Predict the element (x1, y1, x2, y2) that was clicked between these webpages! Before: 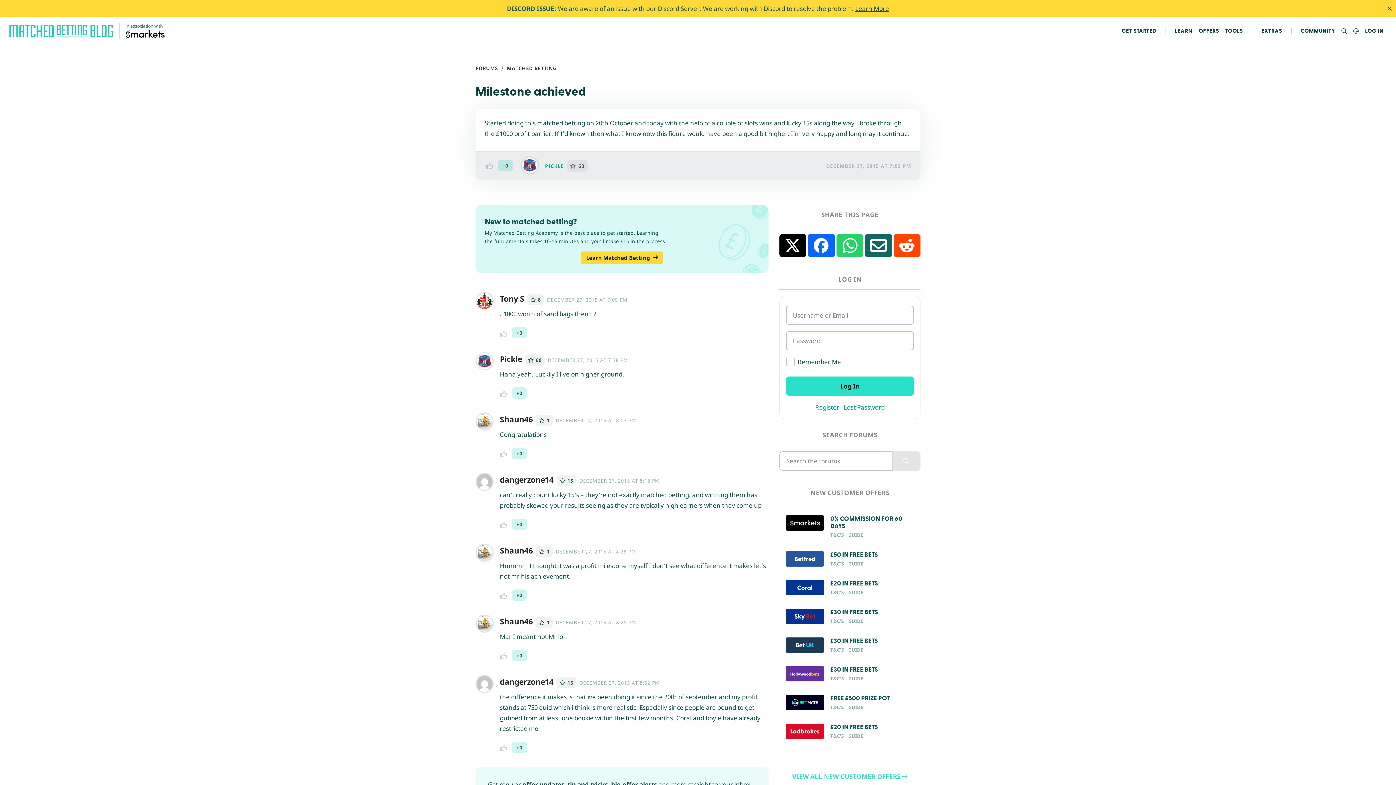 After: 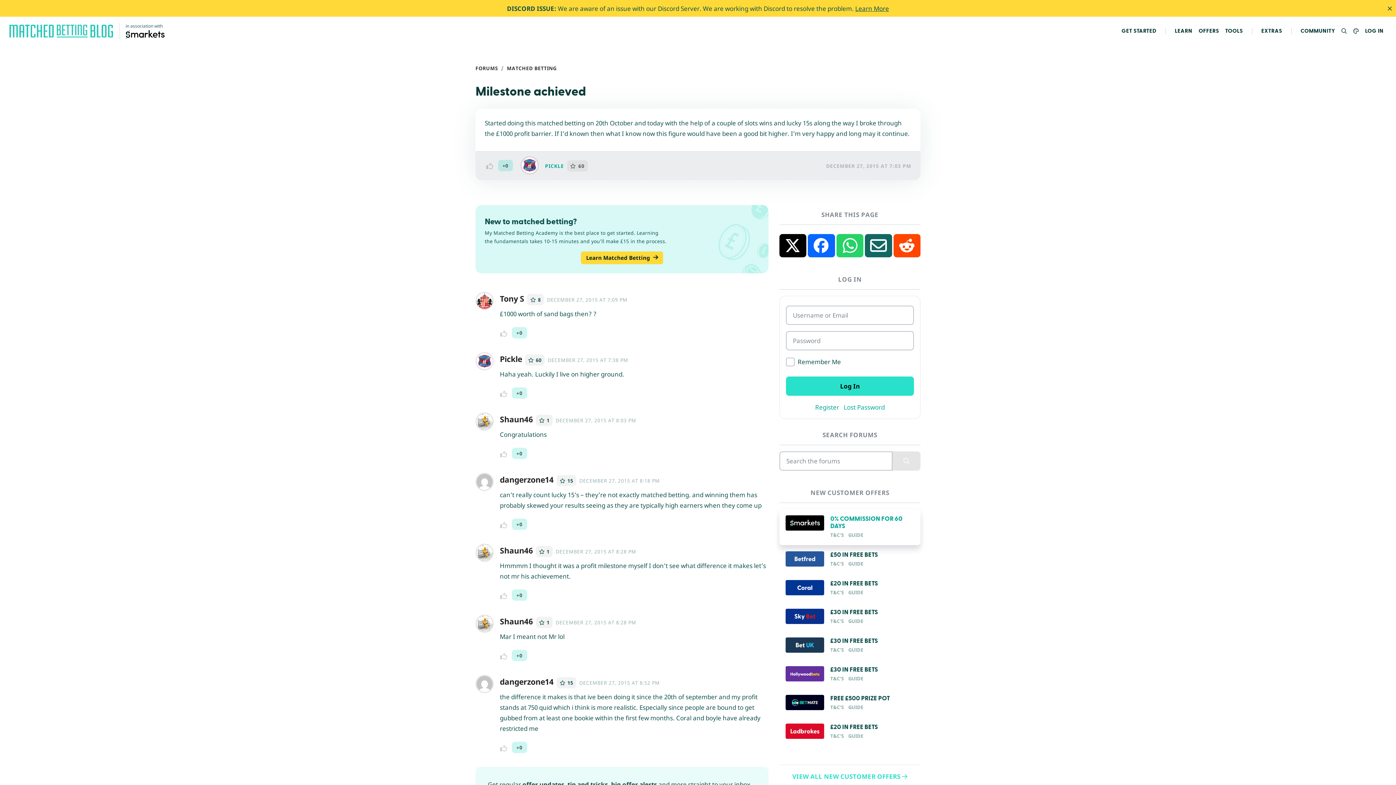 Action: label: 0% COMMISSION FOR 60 DAYS bbox: (830, 515, 914, 530)